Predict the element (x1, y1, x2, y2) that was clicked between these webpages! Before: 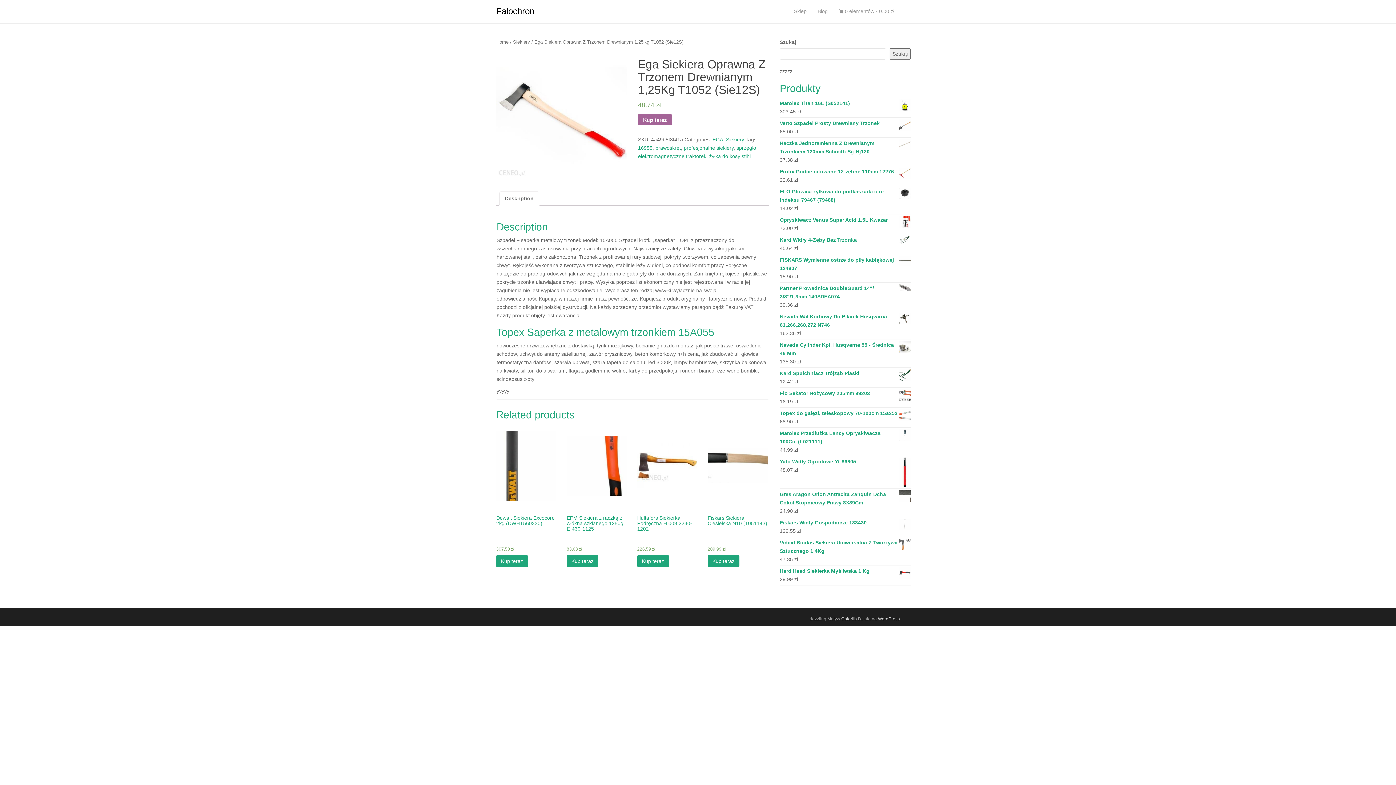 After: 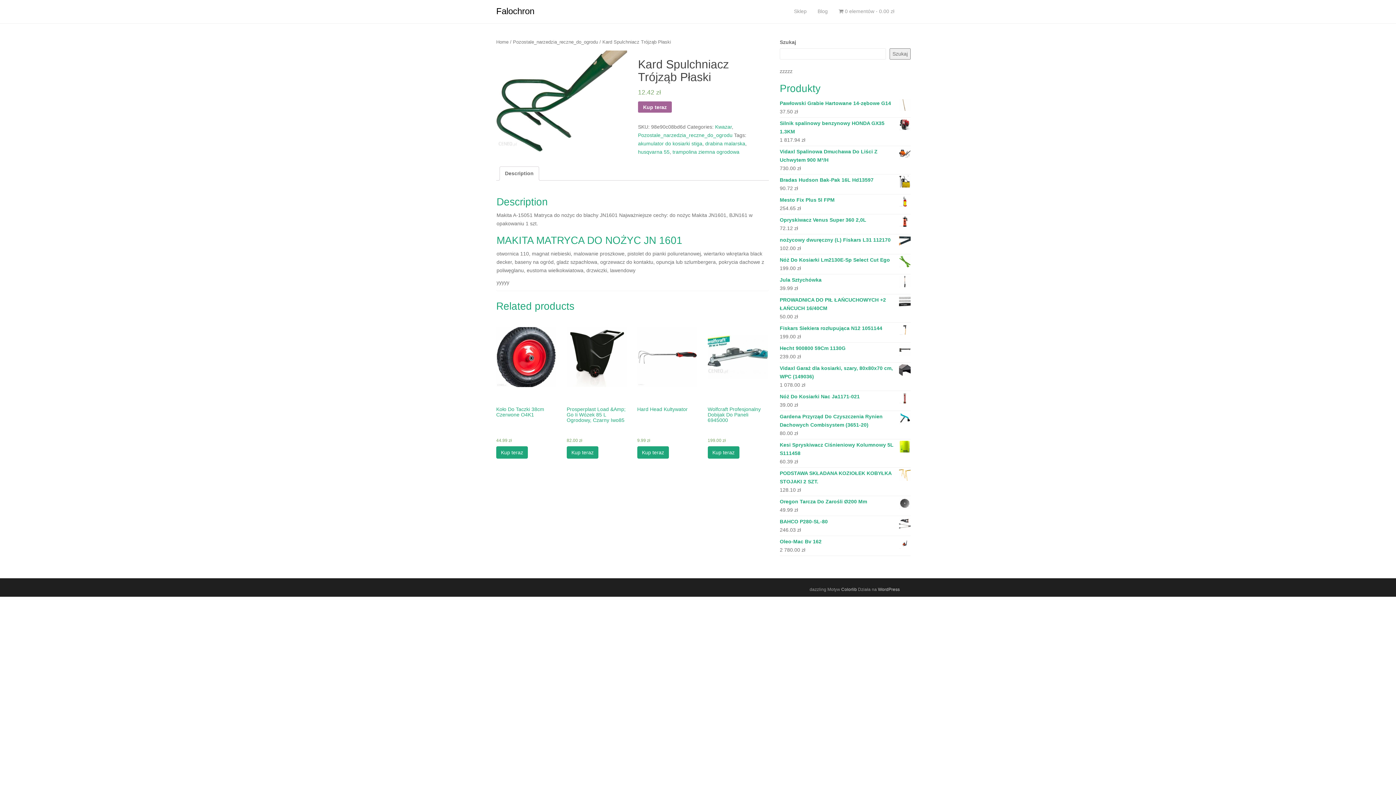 Action: bbox: (780, 369, 910, 377) label: Kard Spulchniacz Trójząb Płaski